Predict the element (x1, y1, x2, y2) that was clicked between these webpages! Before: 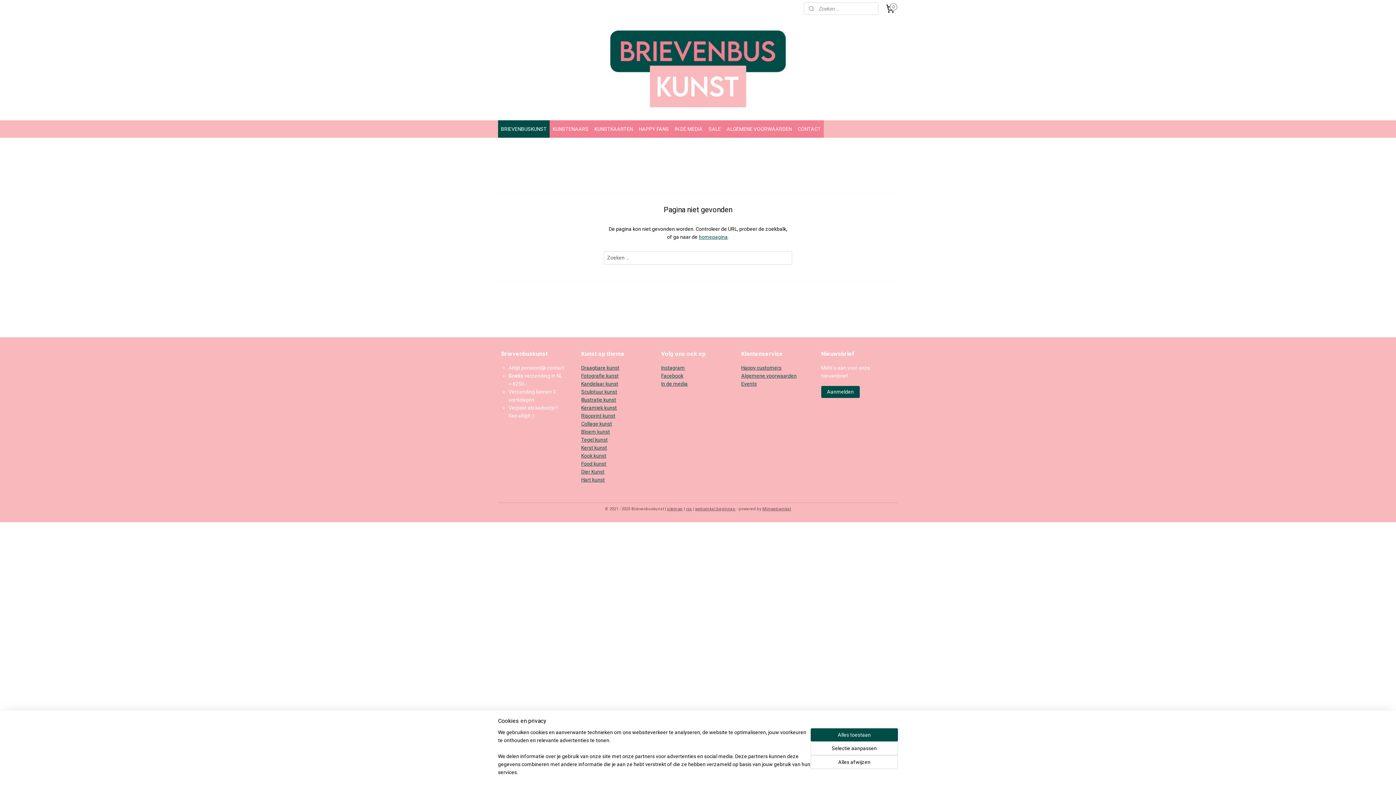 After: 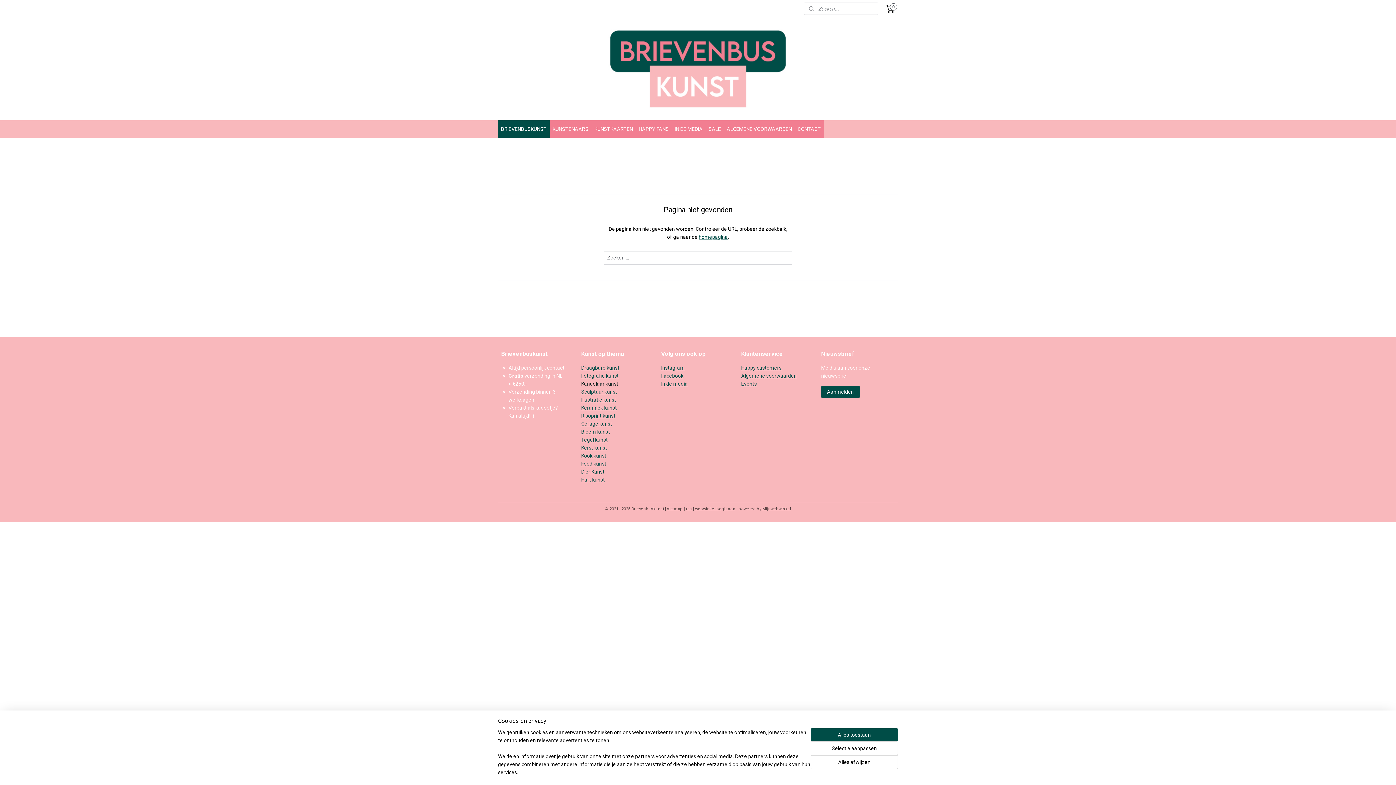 Action: label: Kandelaar kunst bbox: (581, 381, 618, 386)